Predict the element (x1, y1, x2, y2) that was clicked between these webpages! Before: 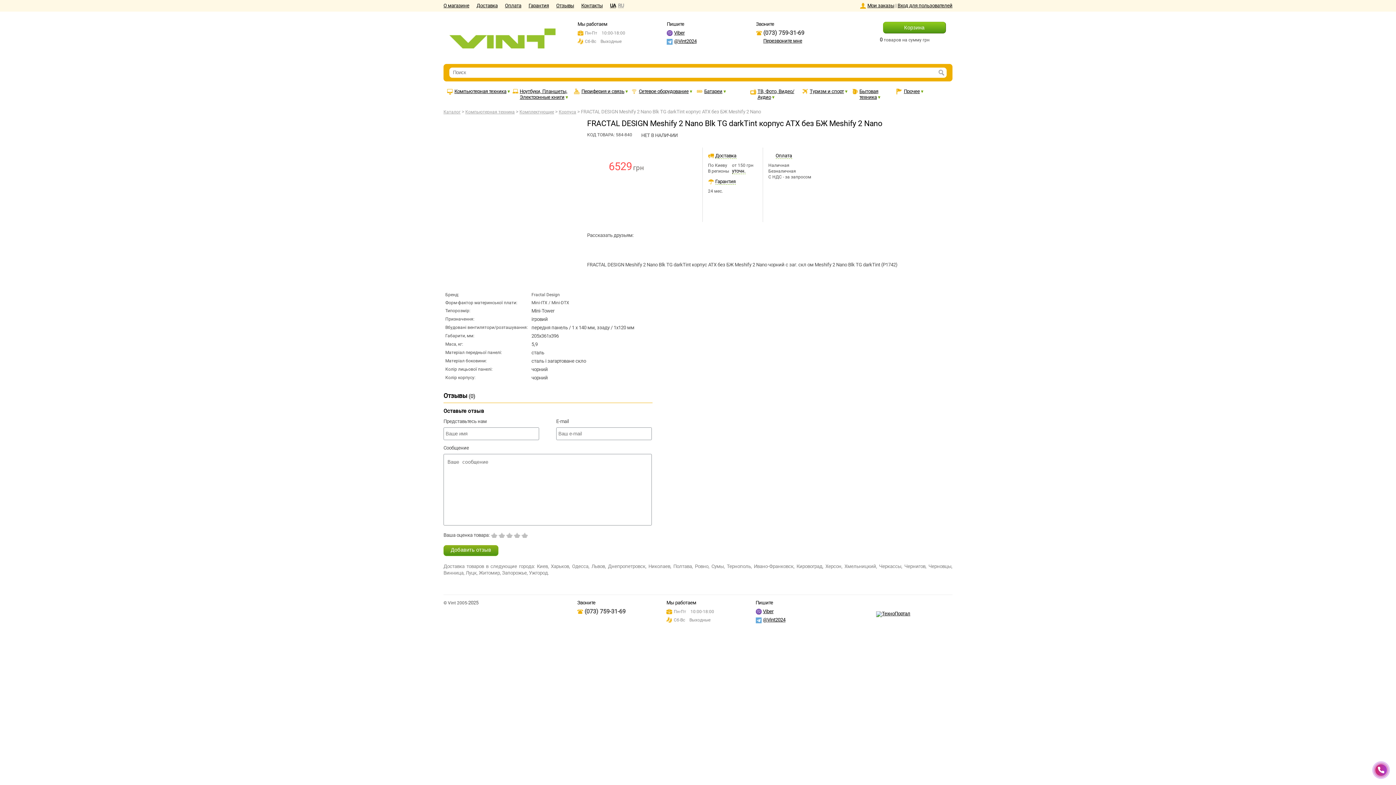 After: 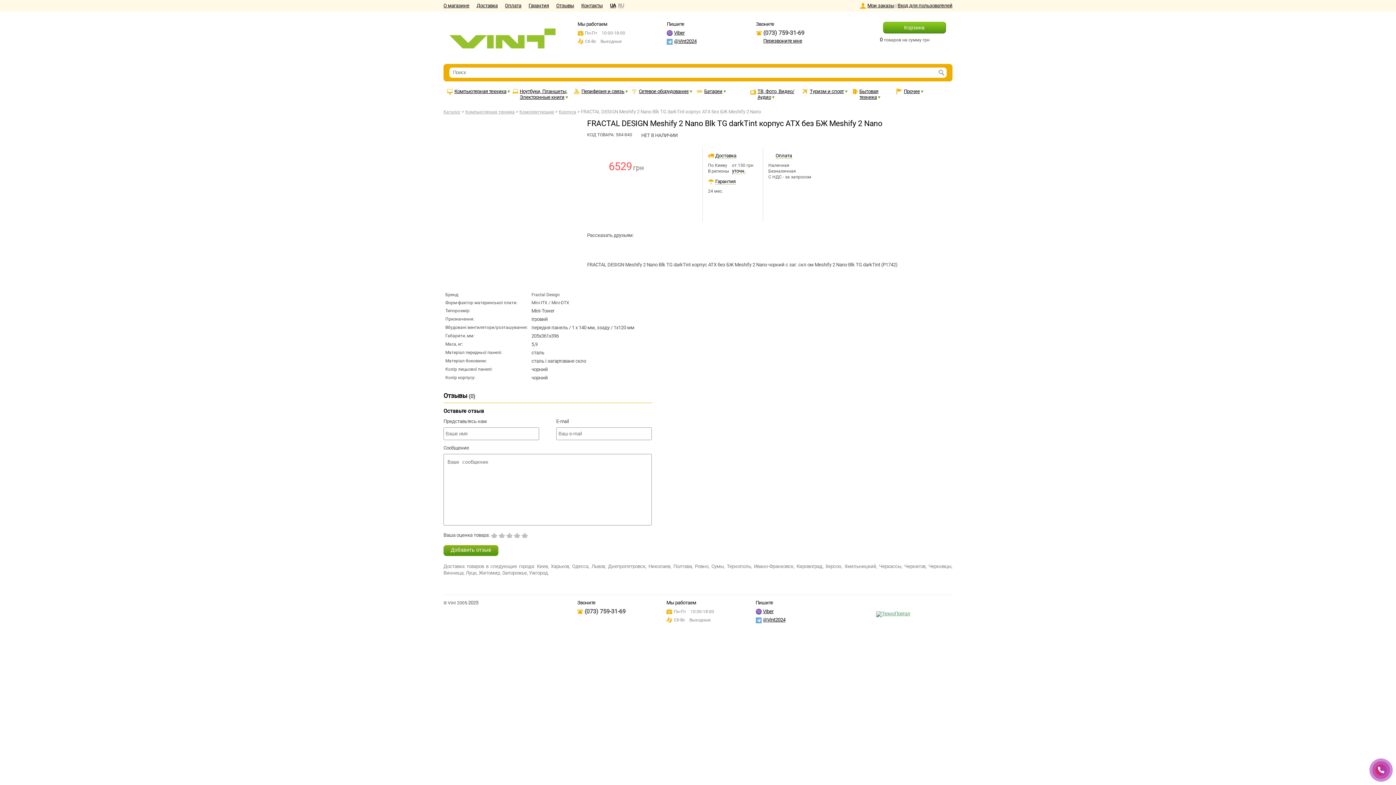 Action: bbox: (876, 611, 910, 616)